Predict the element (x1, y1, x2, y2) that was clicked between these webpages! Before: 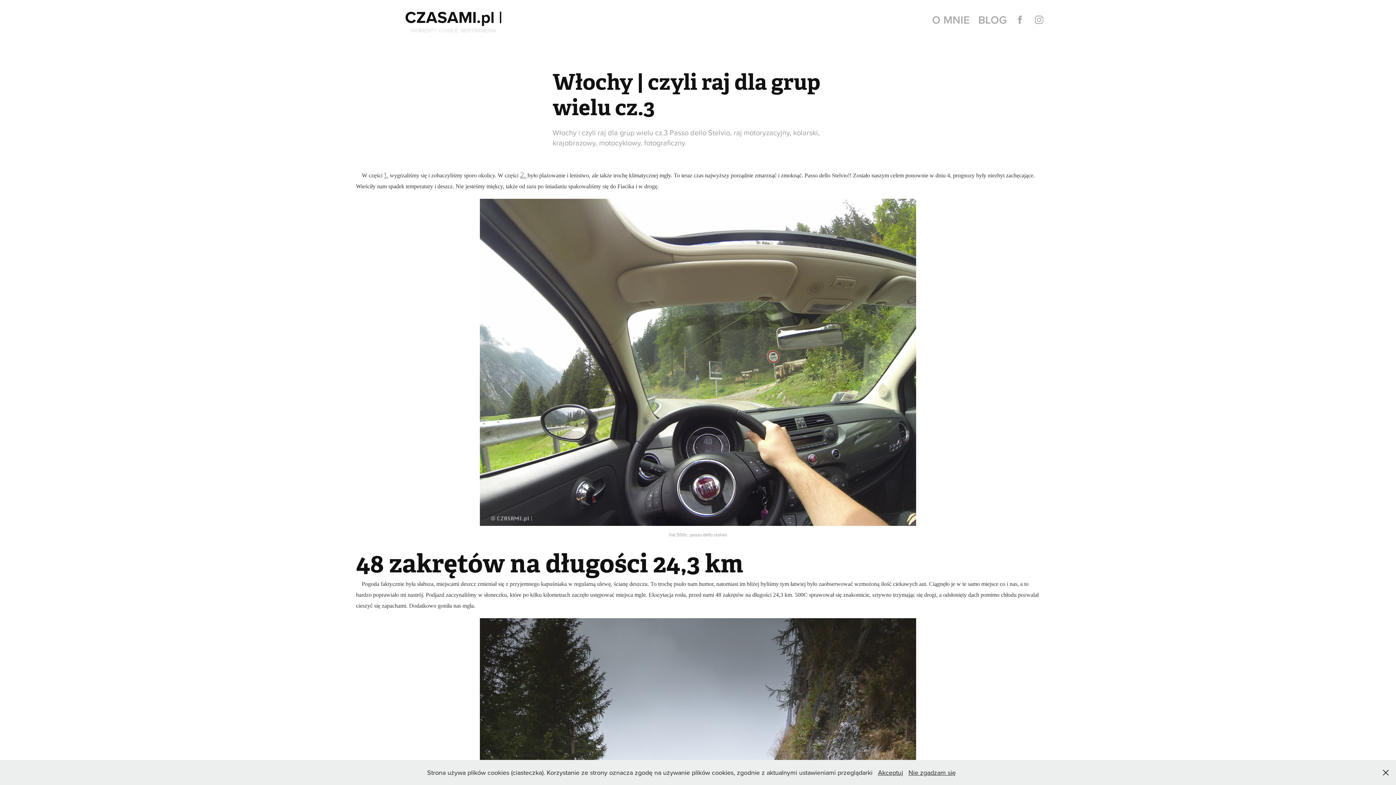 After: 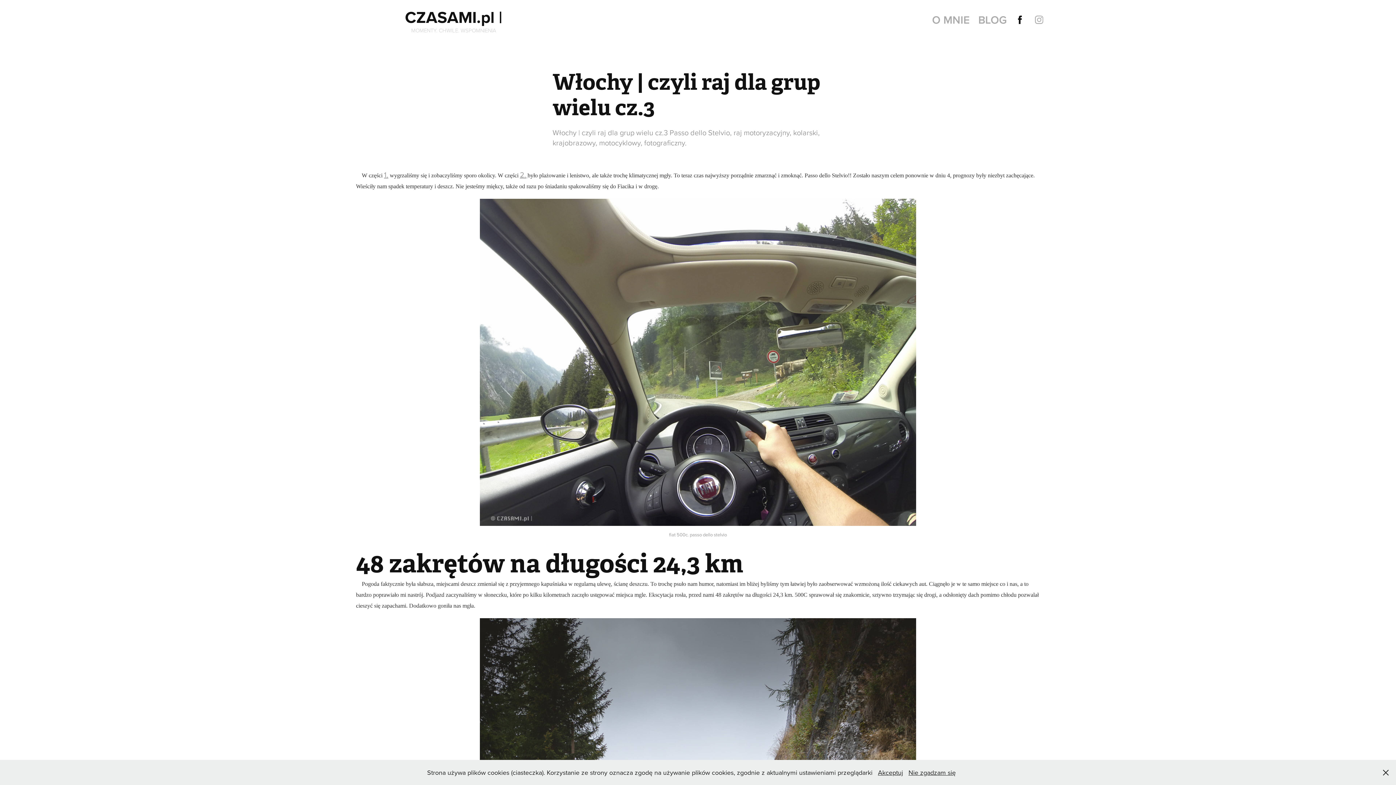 Action: bbox: (1012, 12, 1028, 27)